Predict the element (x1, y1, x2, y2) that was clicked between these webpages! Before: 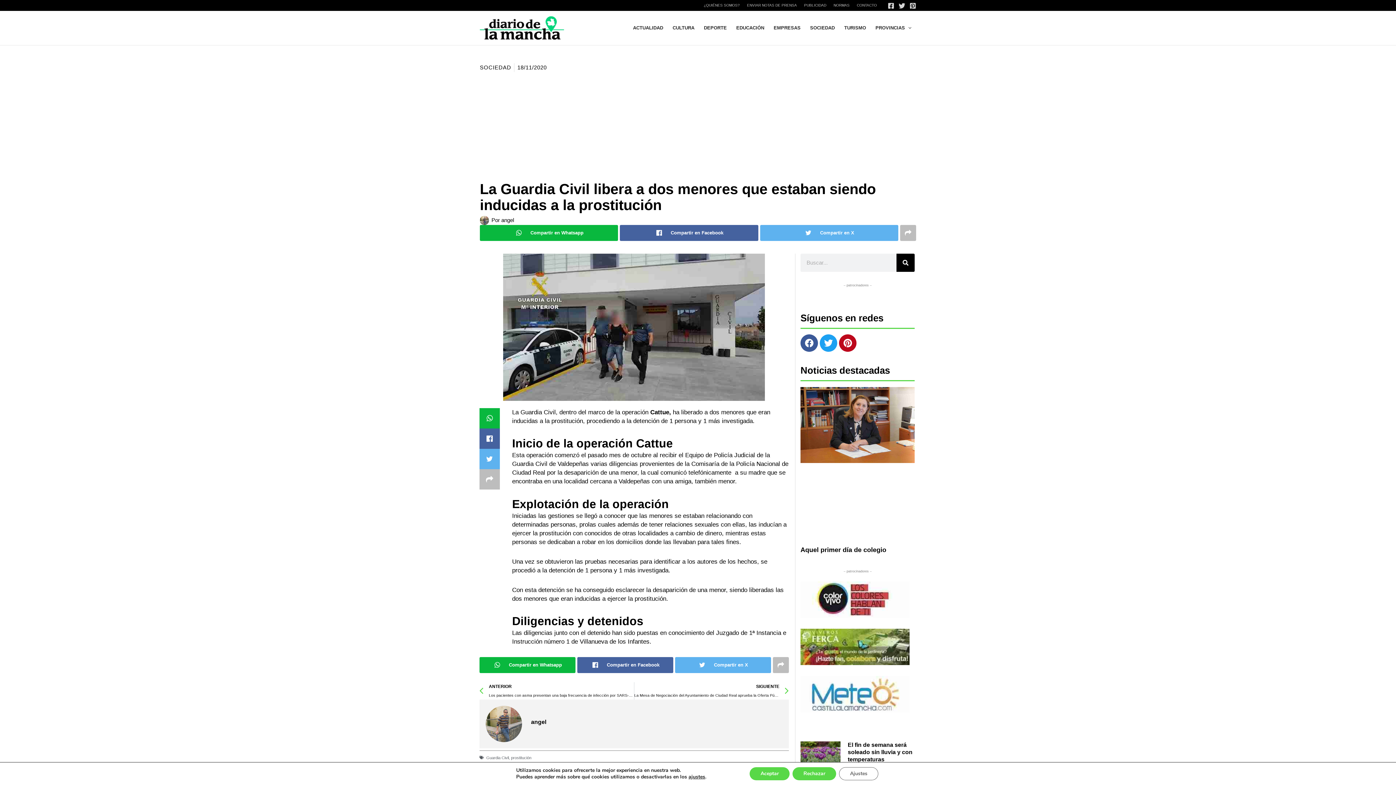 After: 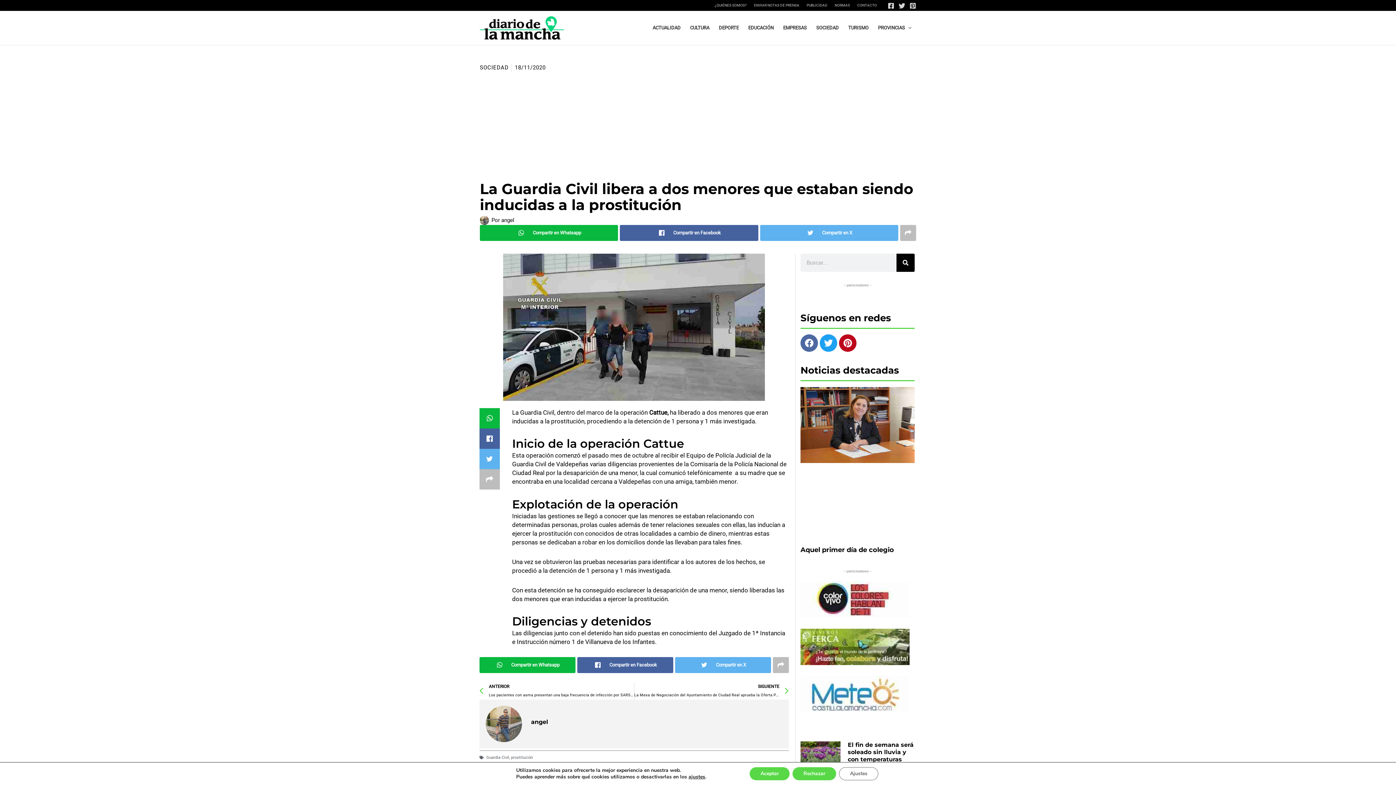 Action: label: Facebook bbox: (800, 334, 818, 352)